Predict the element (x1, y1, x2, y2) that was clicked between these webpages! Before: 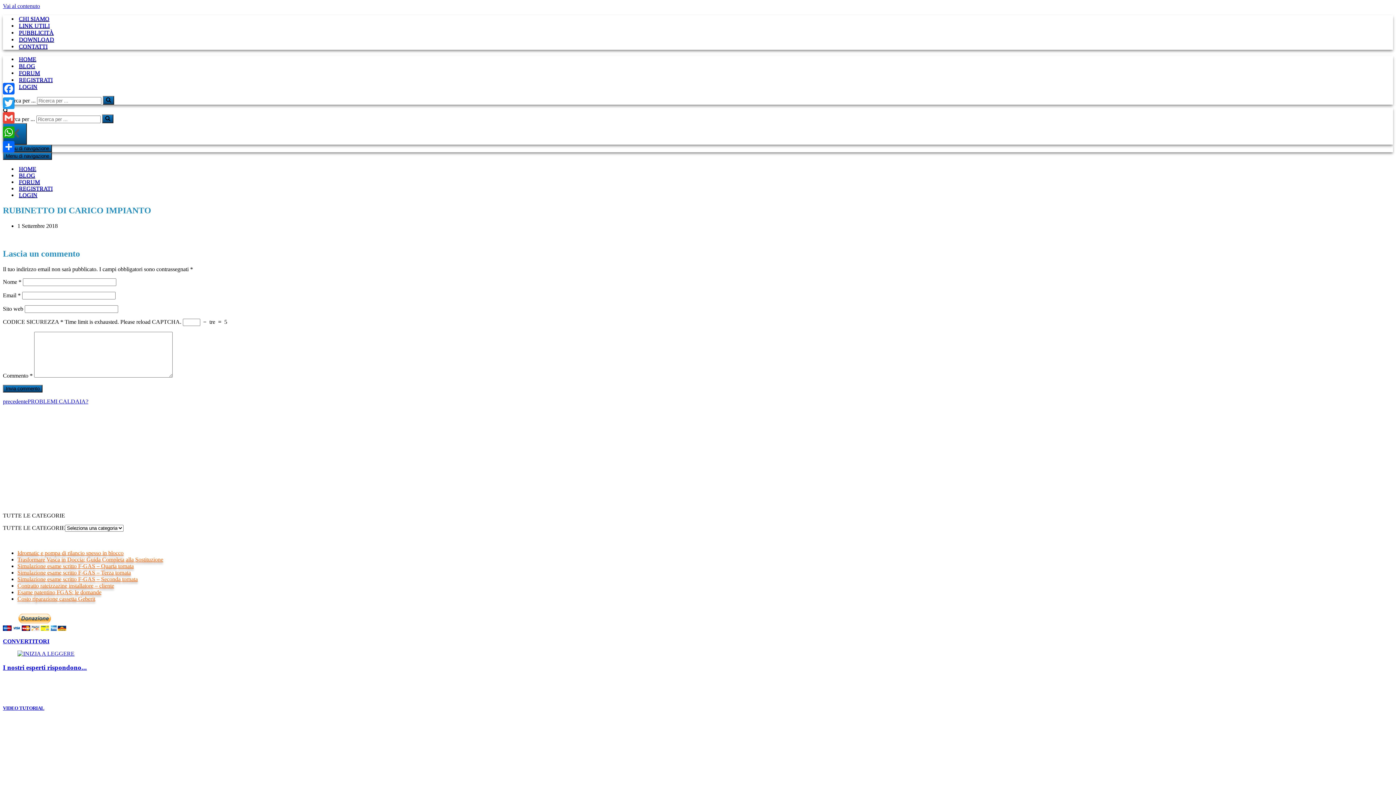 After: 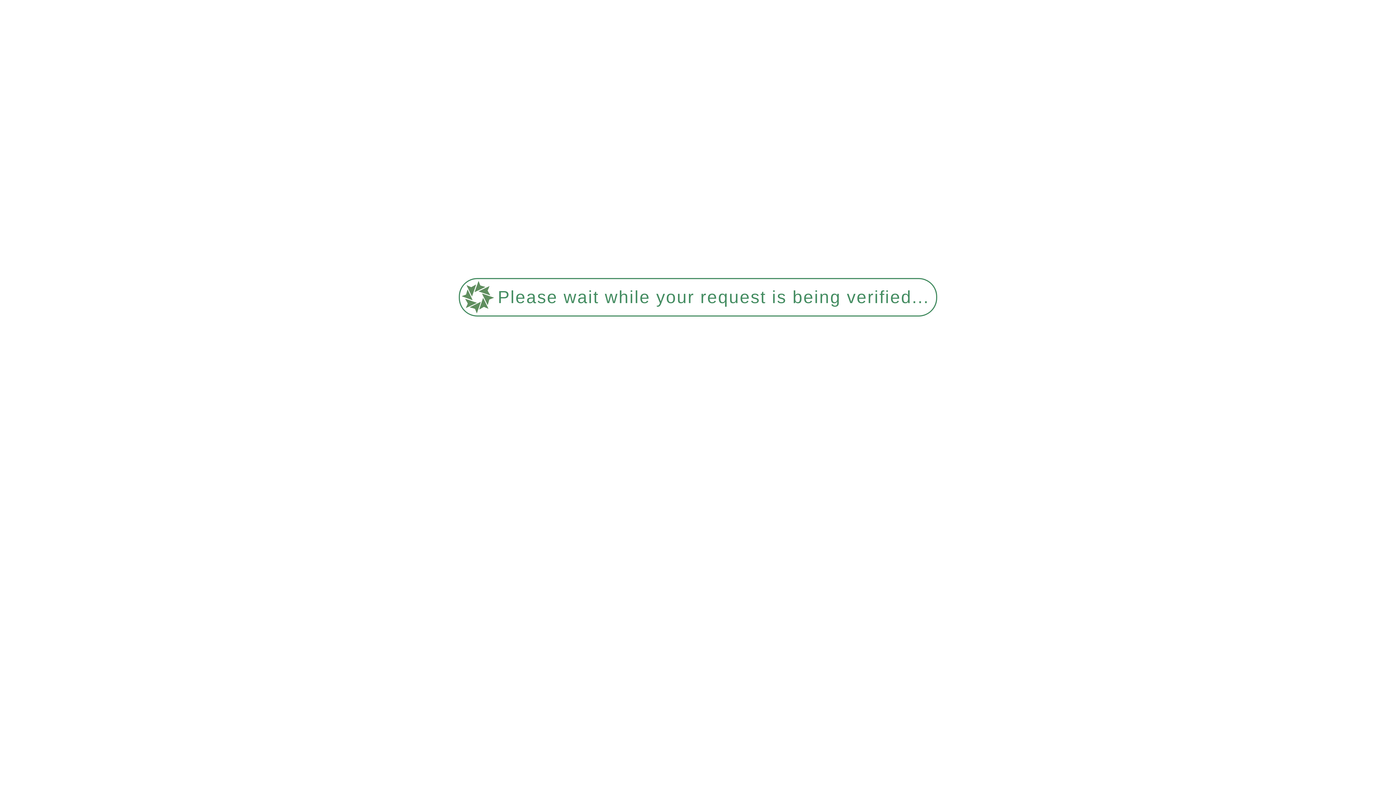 Action: bbox: (17, 582, 114, 588) label: Contratto rateizzazine installatore – cliente